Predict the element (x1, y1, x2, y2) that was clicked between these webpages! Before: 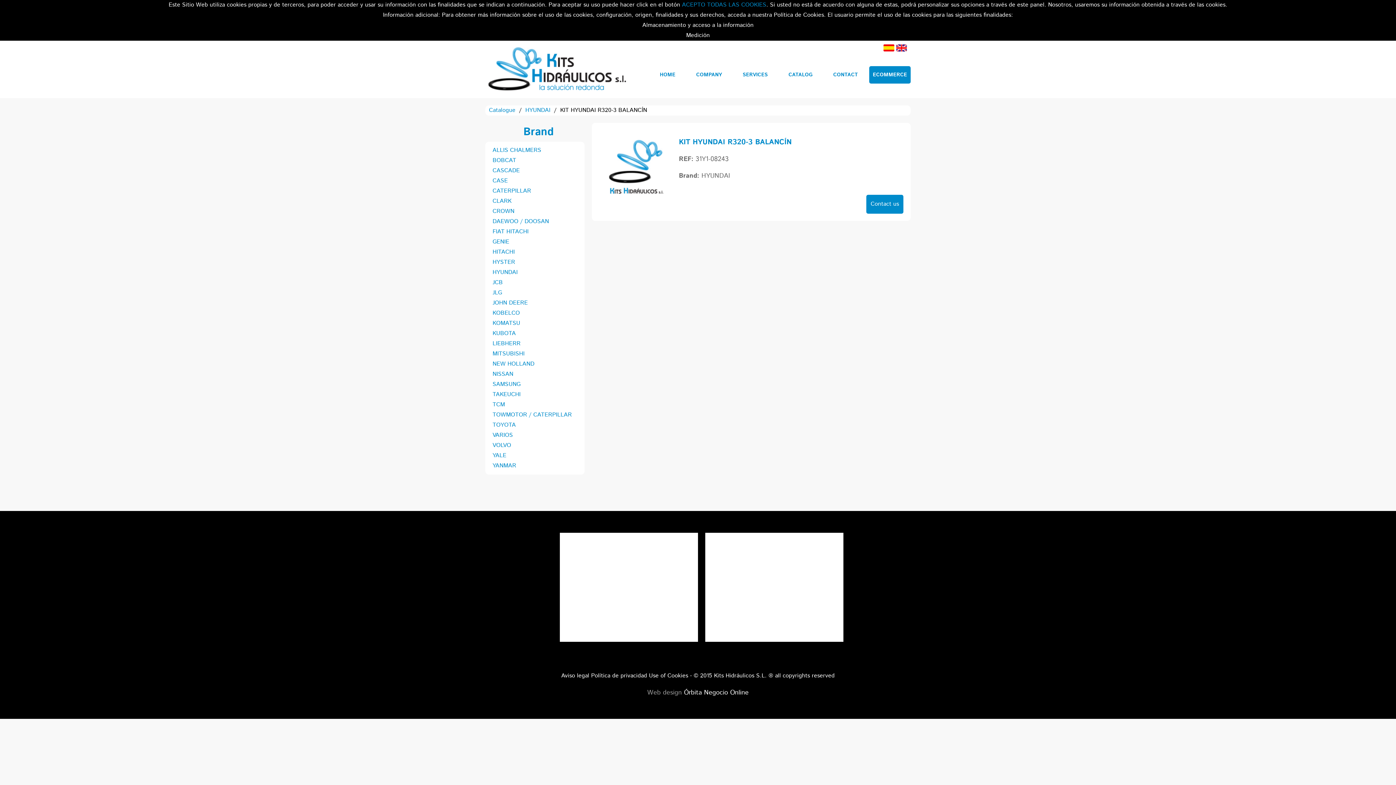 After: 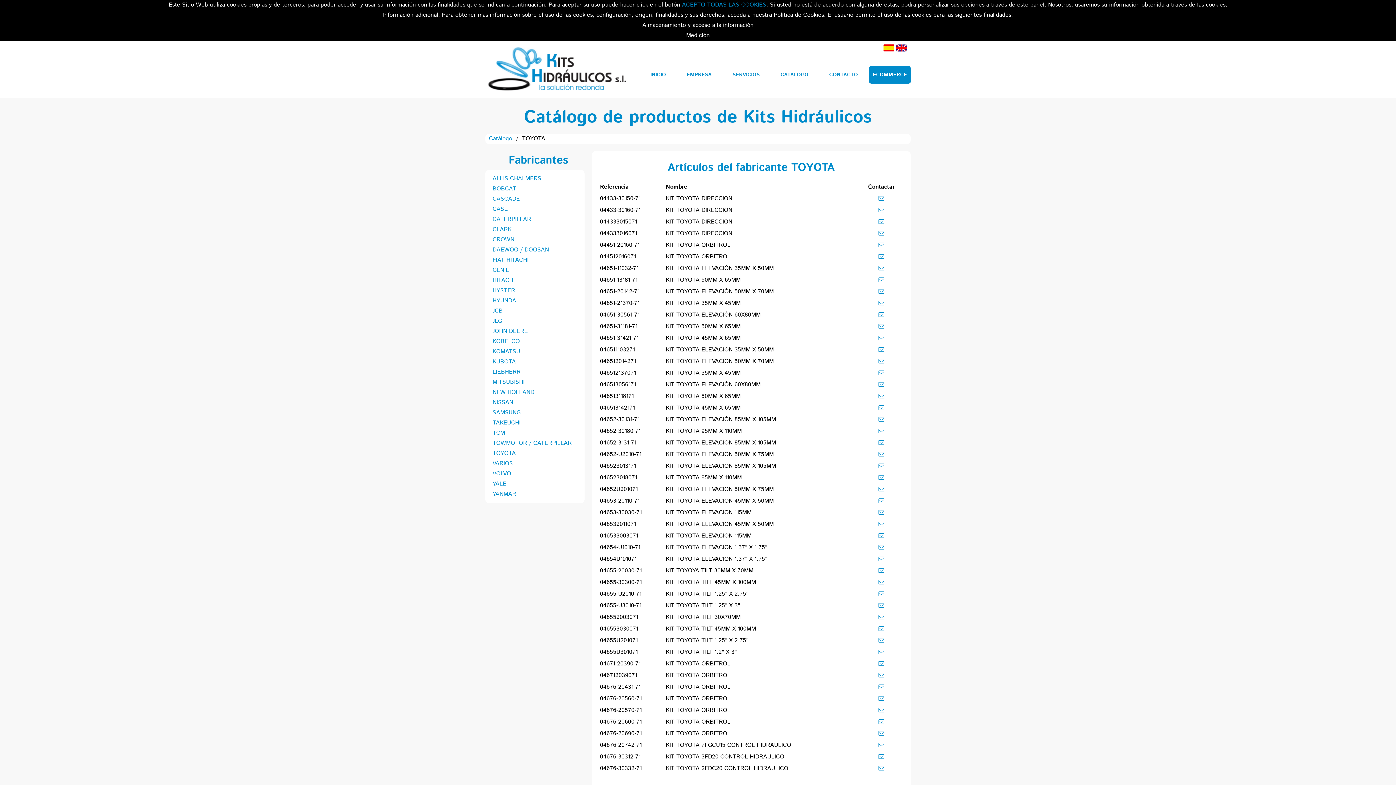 Action: bbox: (492, 421, 516, 429) label: TOYOTA